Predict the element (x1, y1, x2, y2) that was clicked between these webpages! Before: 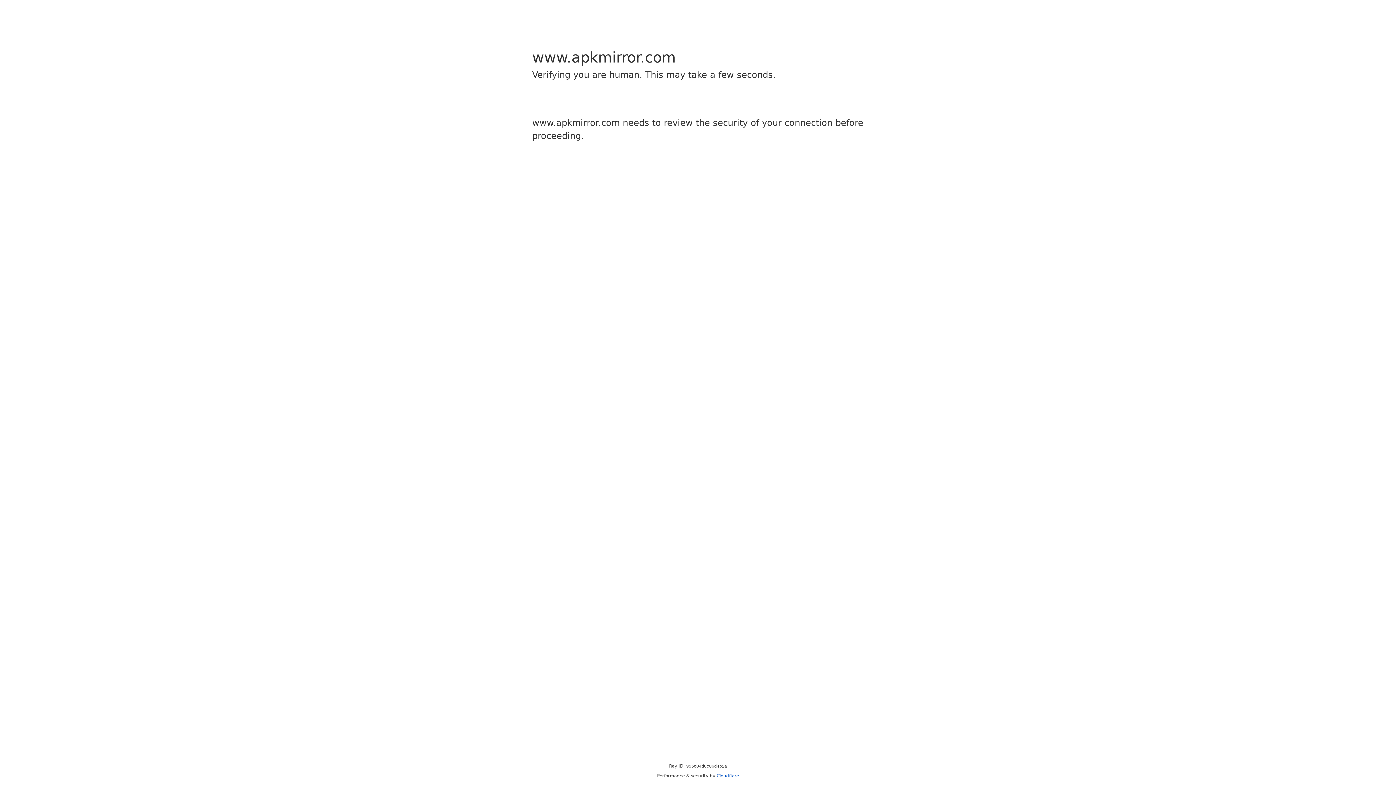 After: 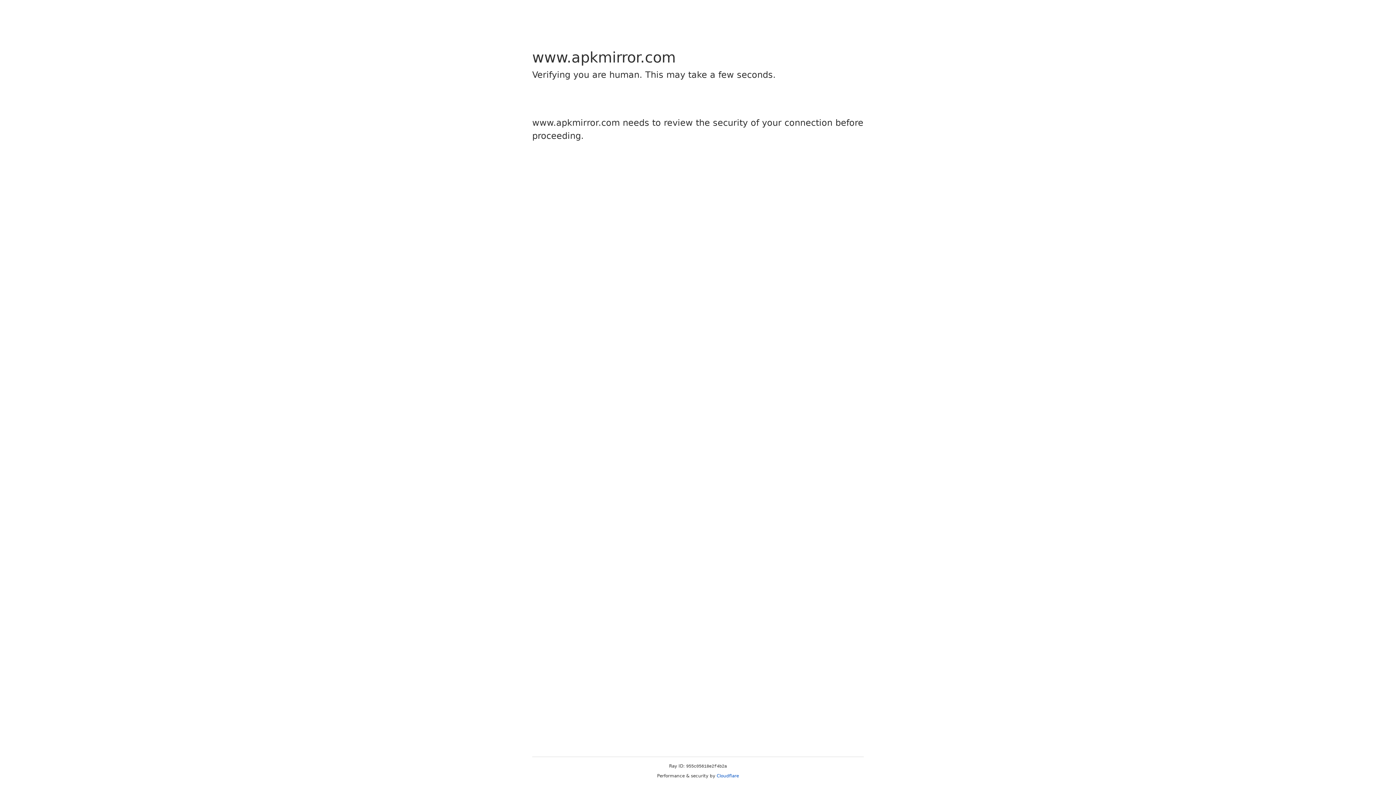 Action: label: Cloudflare bbox: (716, 773, 739, 778)